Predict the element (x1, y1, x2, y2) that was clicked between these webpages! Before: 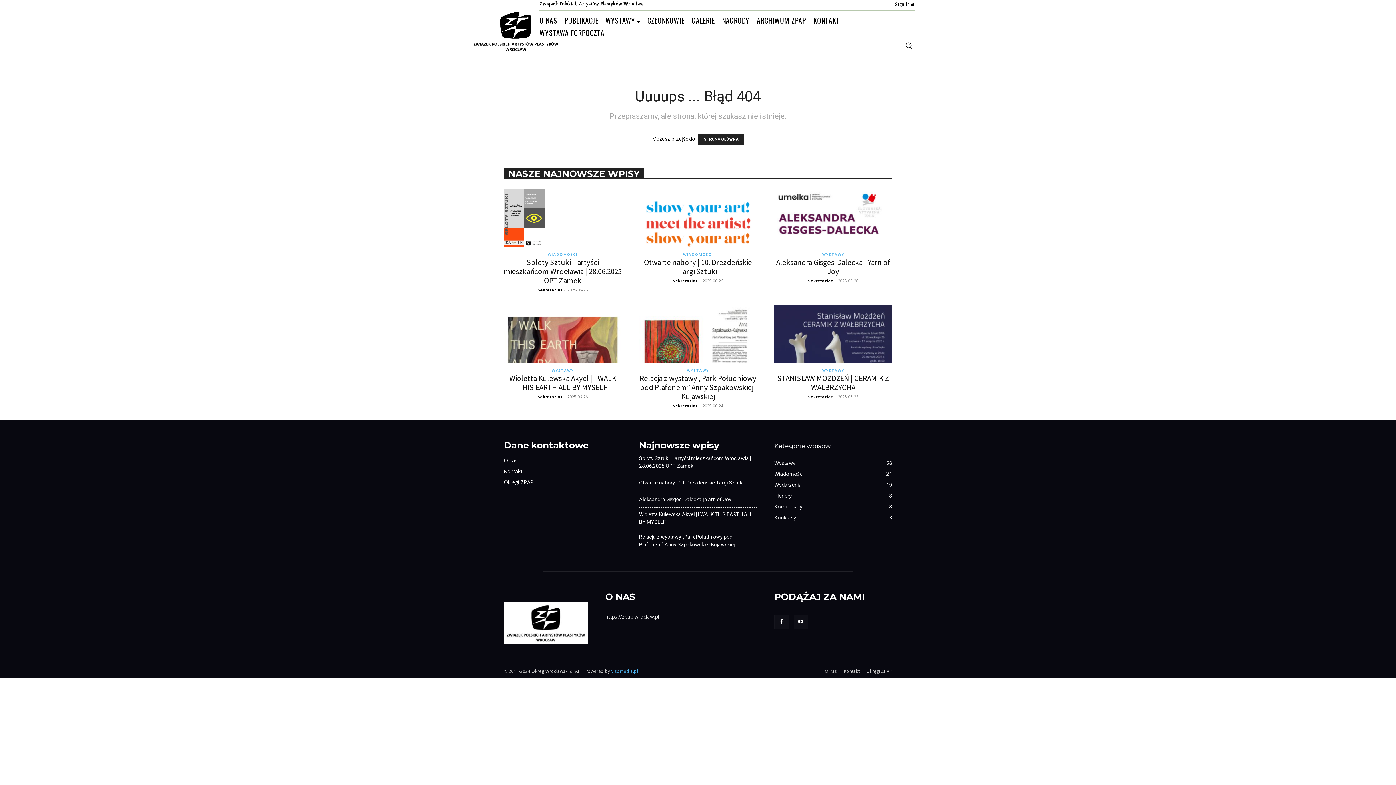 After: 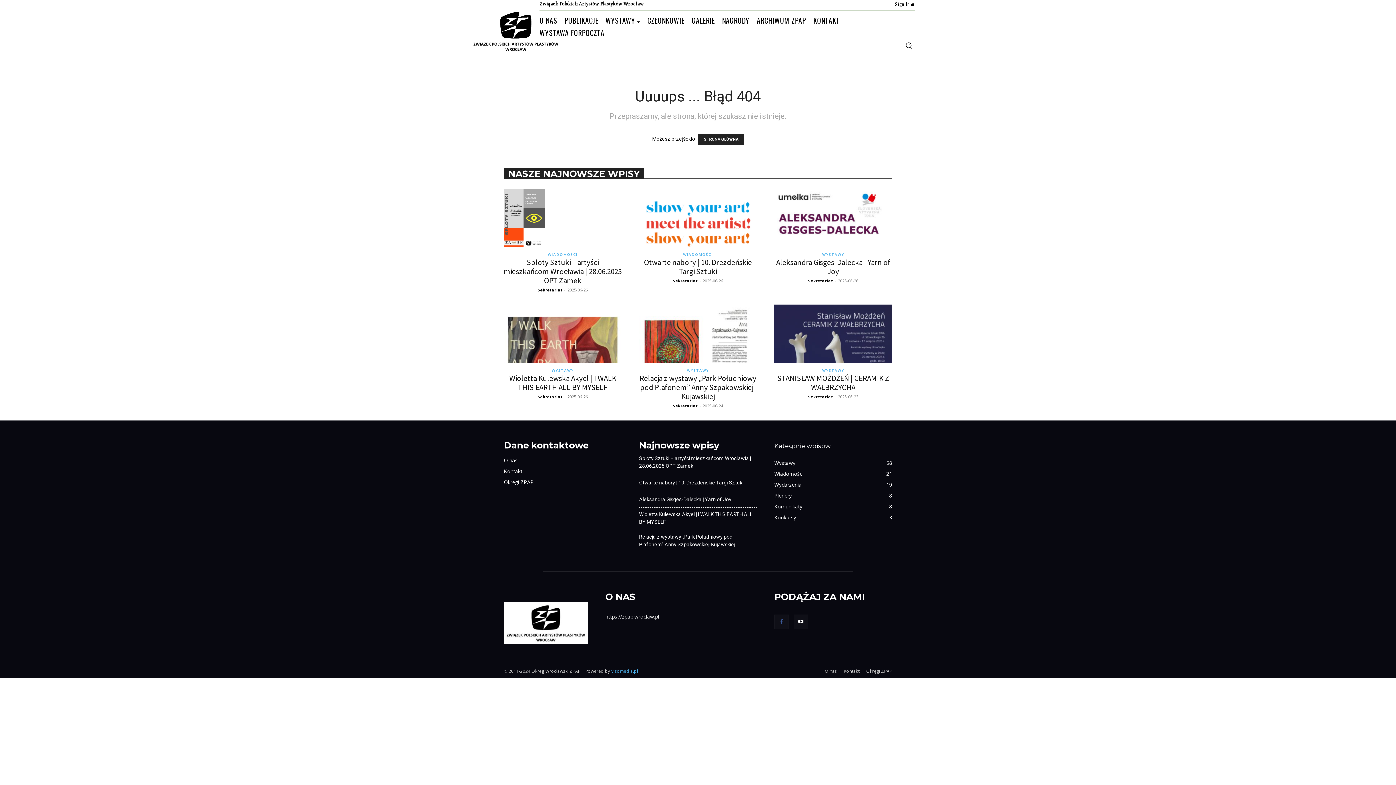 Action: bbox: (774, 614, 789, 629)